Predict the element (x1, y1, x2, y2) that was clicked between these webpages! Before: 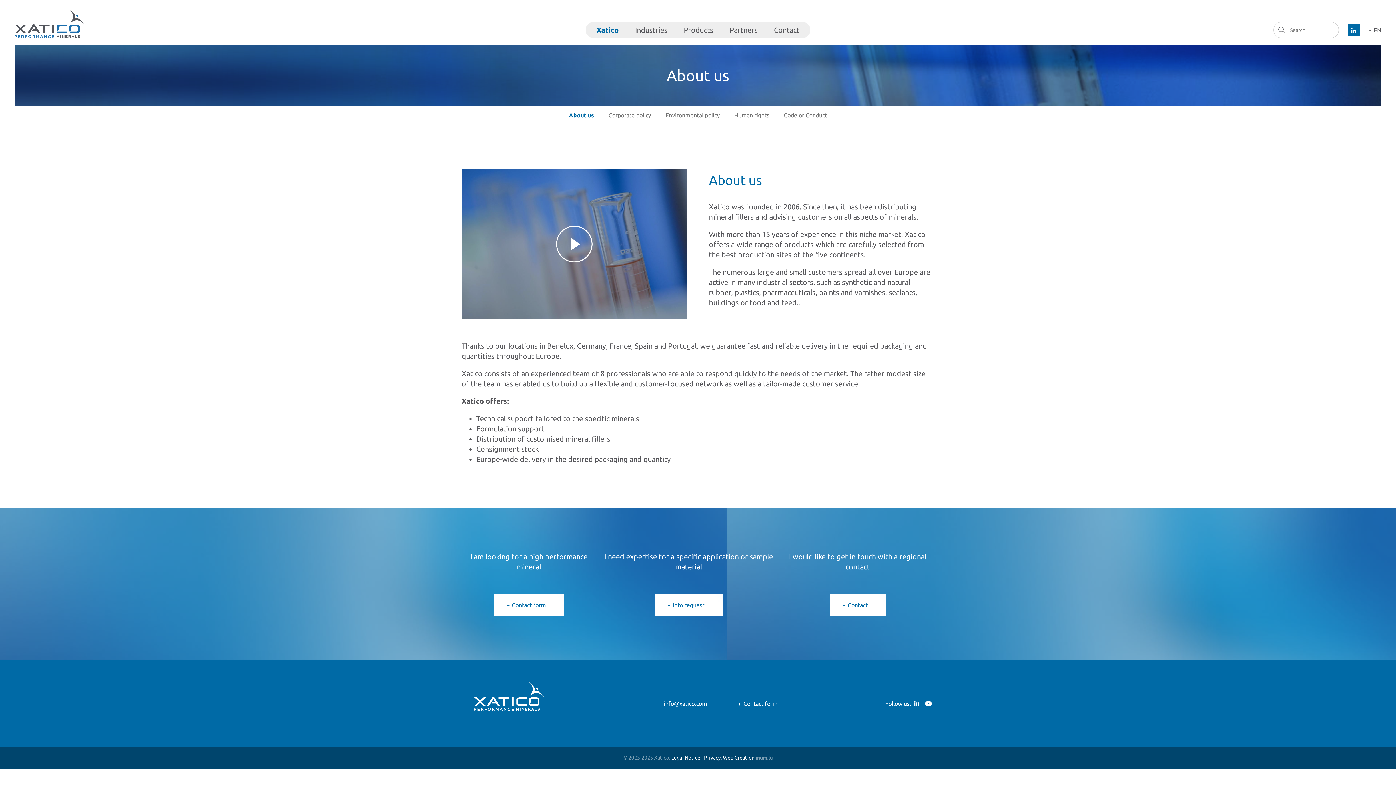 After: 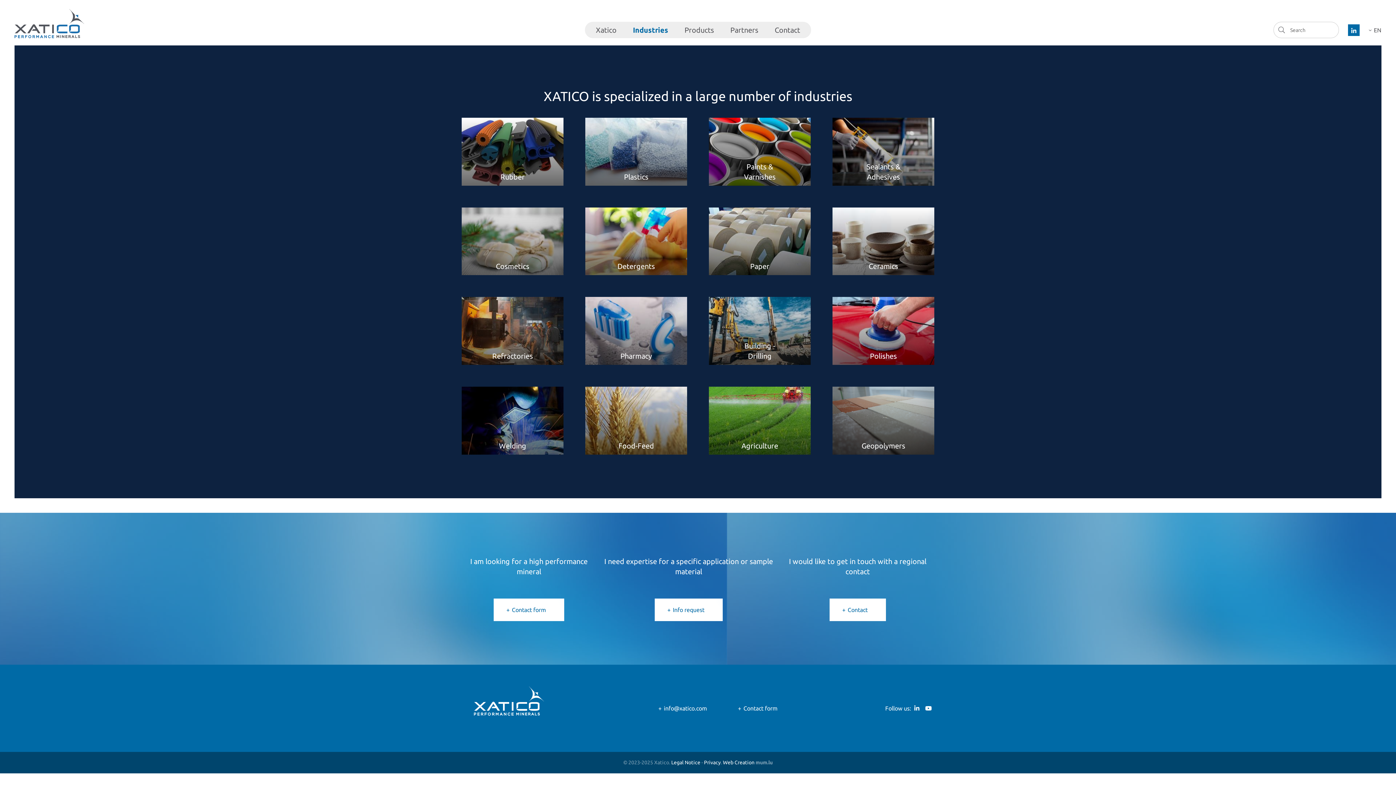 Action: label: Industries bbox: (628, 21, 674, 38)